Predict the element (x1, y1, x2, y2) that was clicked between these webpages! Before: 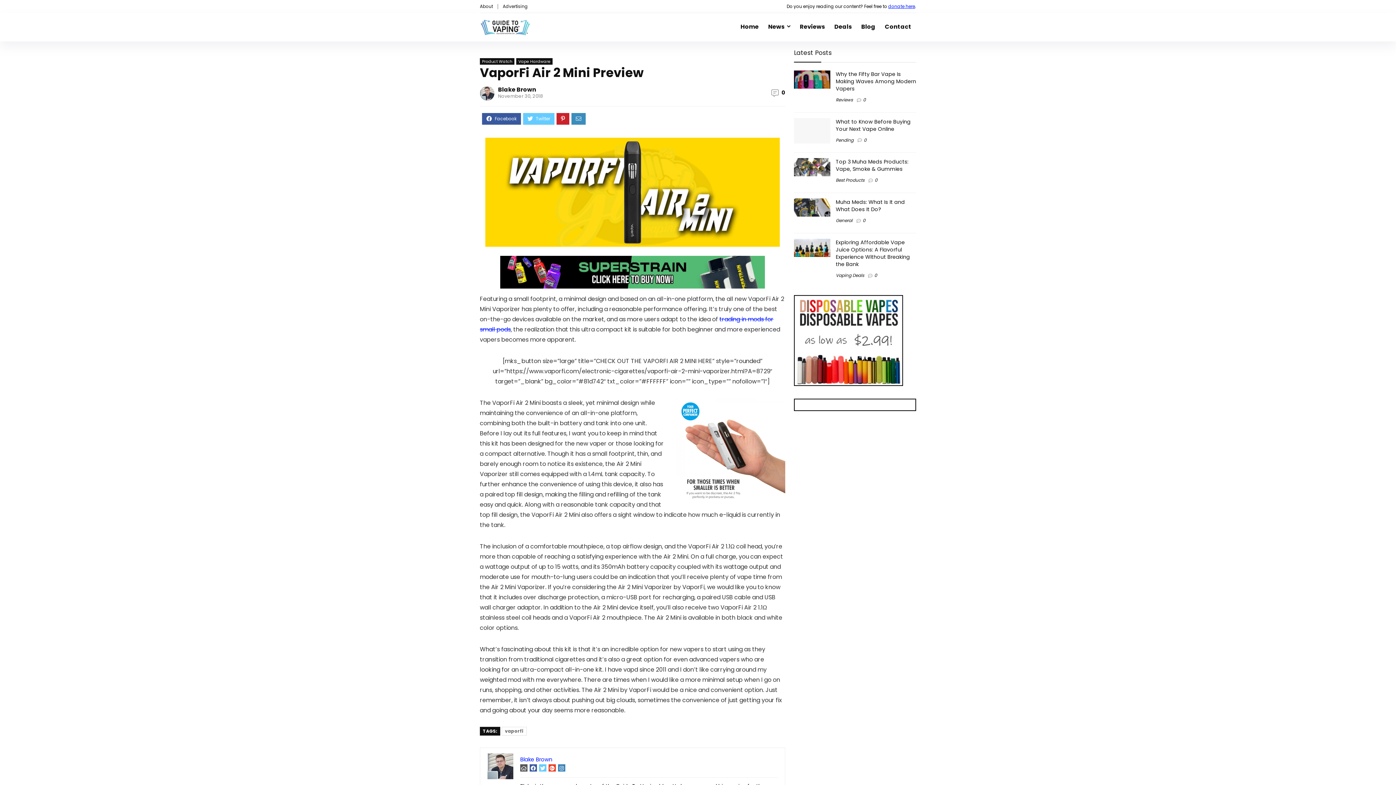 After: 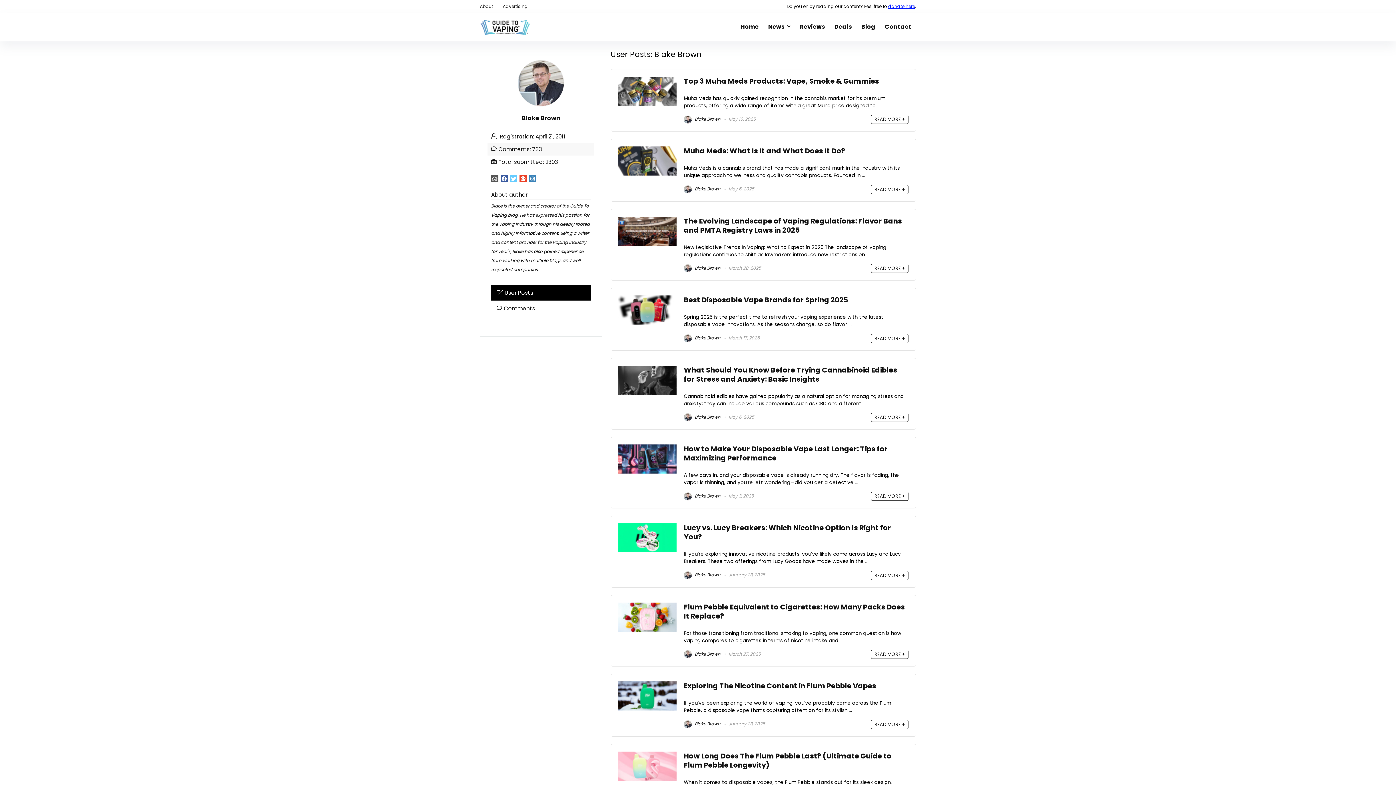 Action: bbox: (480, 86, 494, 100)